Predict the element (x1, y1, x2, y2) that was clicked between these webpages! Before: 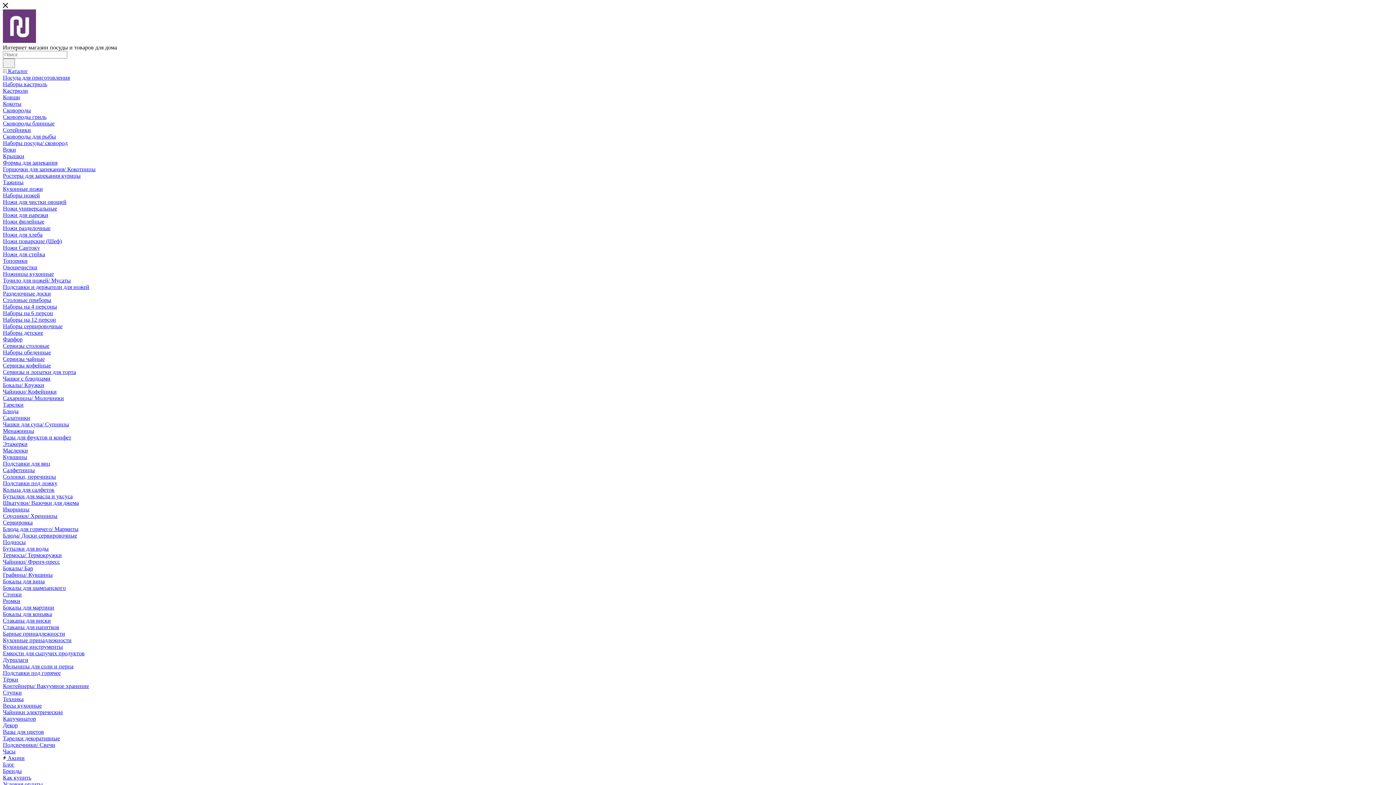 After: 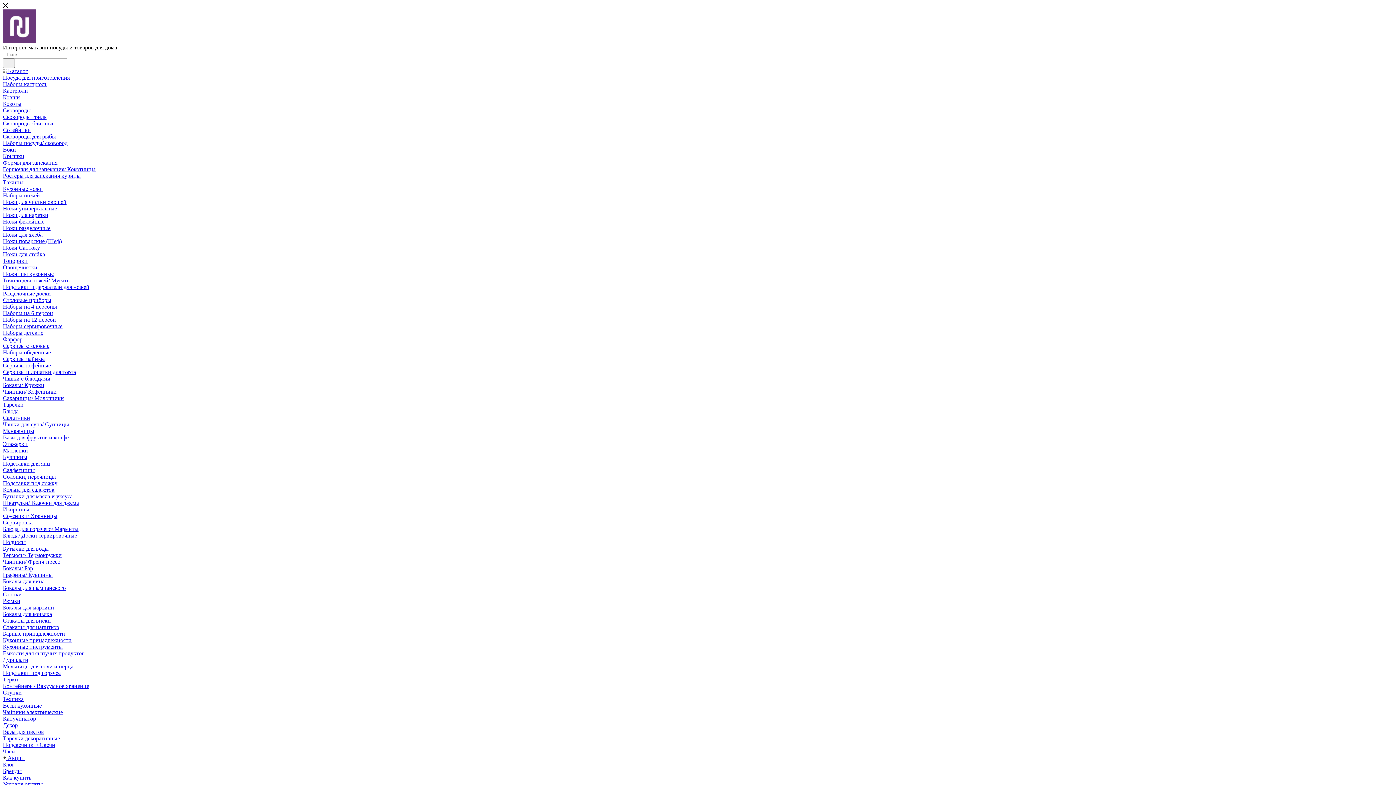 Action: bbox: (2, 297, 51, 303) label: Столовые приборы